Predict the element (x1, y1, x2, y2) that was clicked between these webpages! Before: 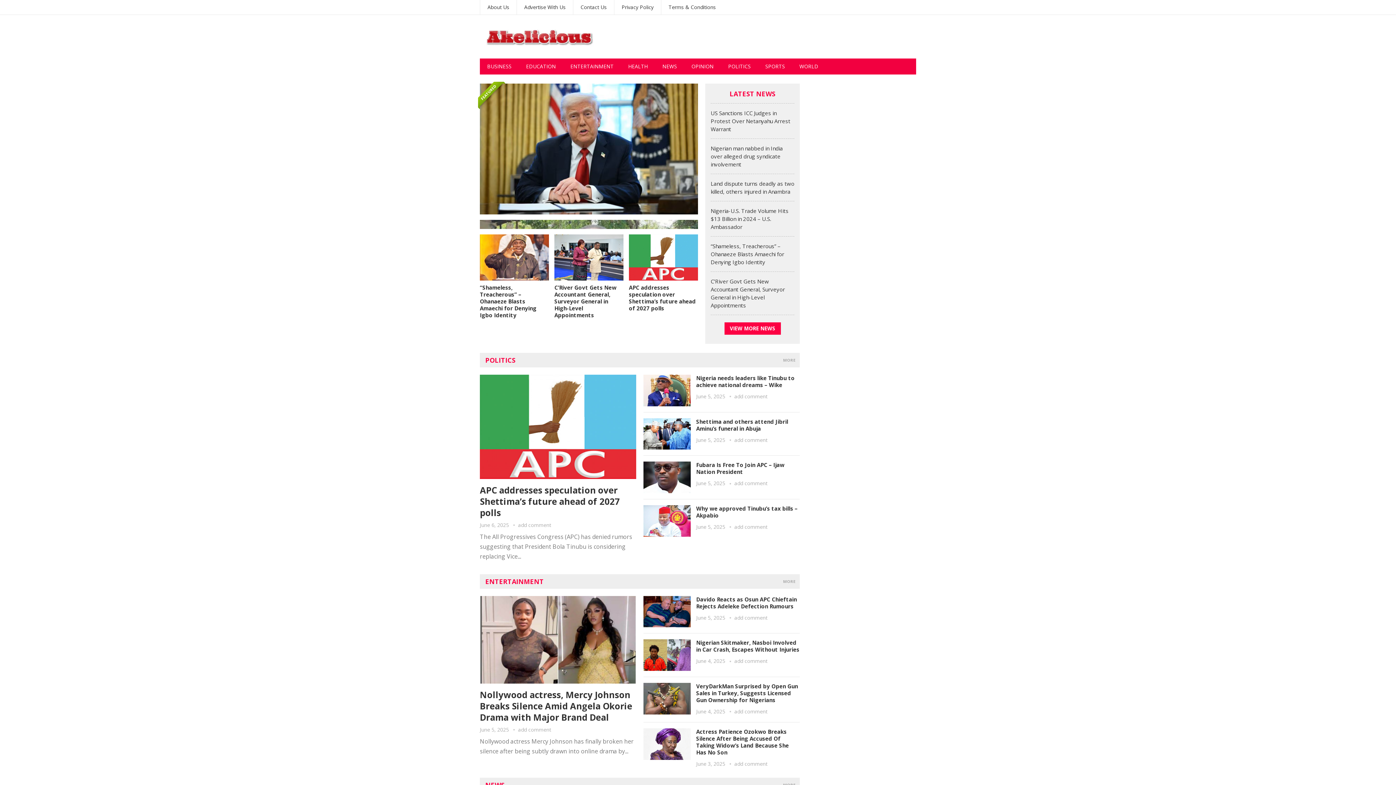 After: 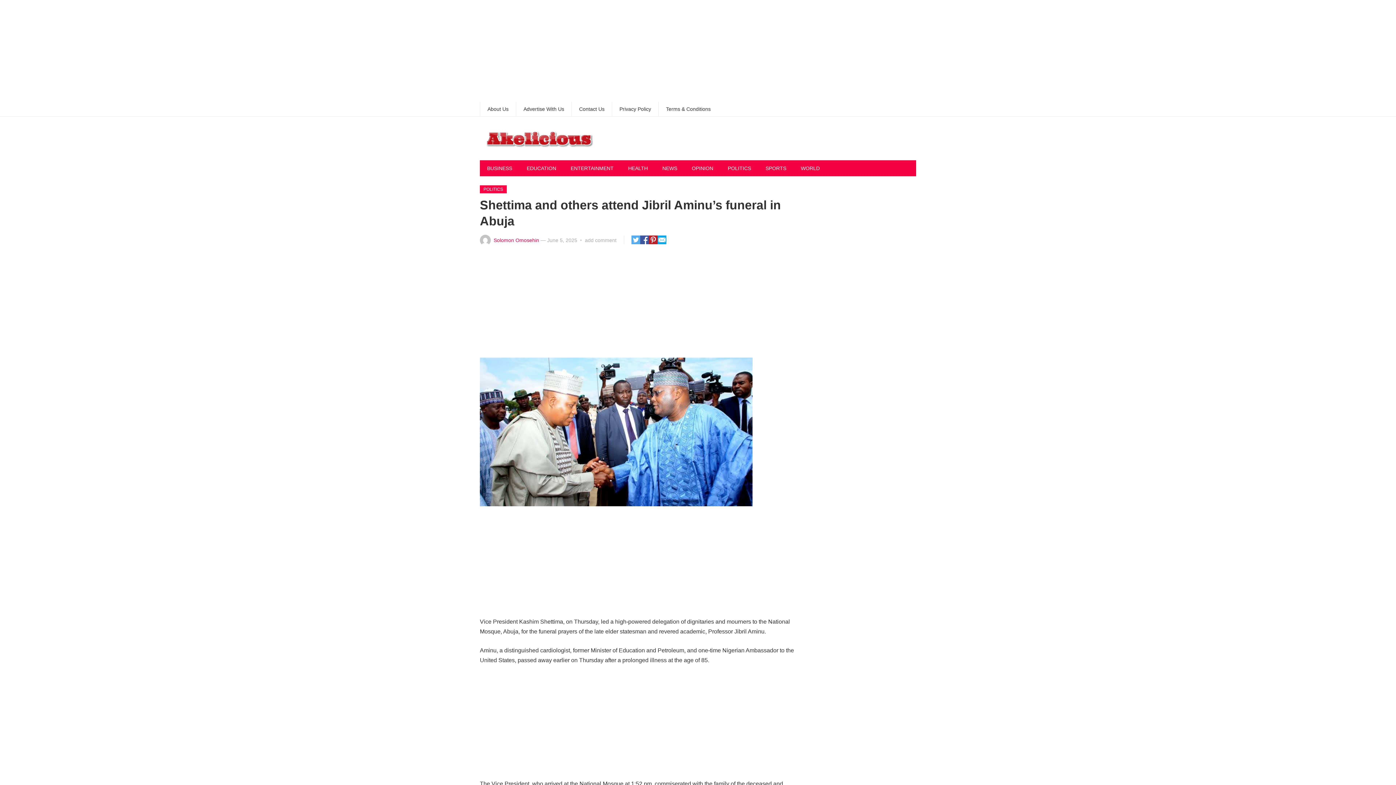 Action: bbox: (643, 418, 690, 449)